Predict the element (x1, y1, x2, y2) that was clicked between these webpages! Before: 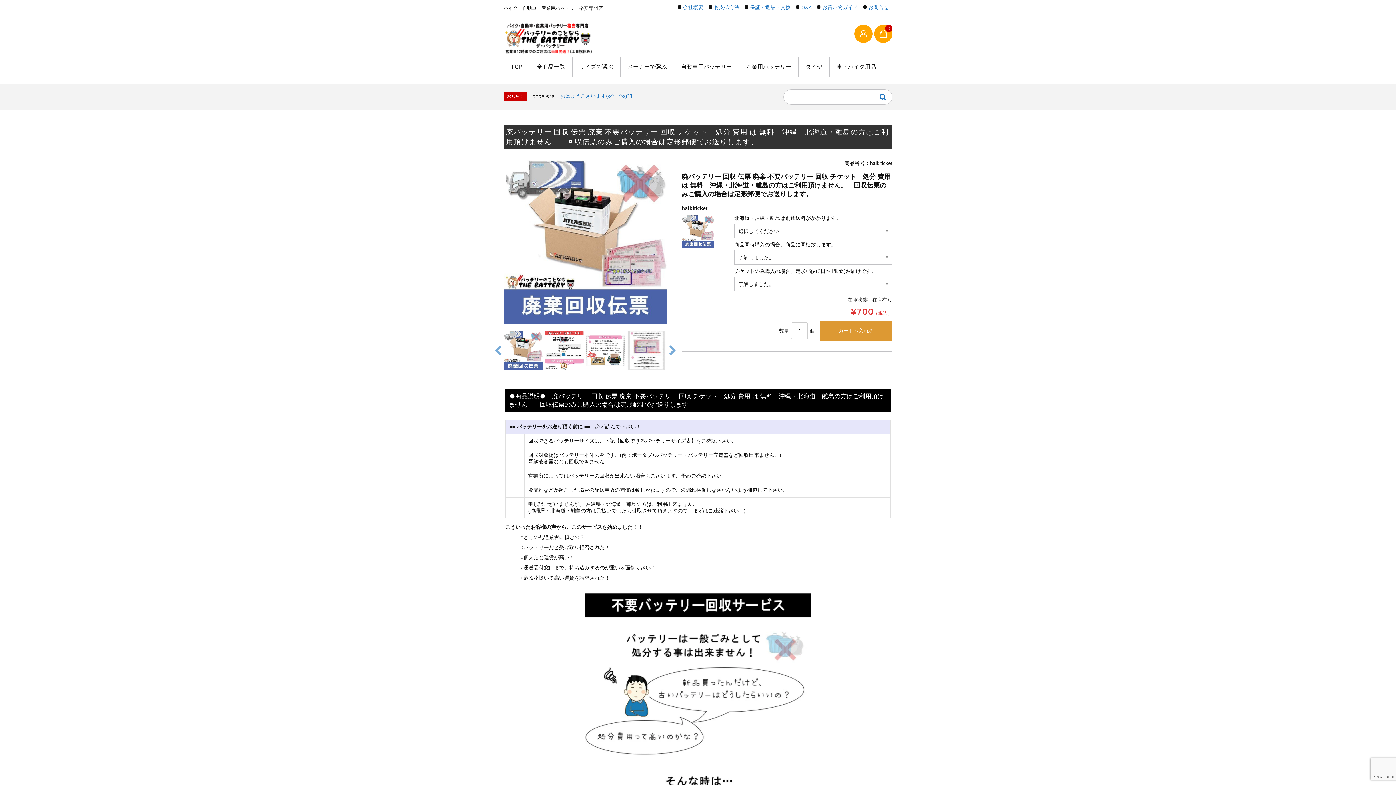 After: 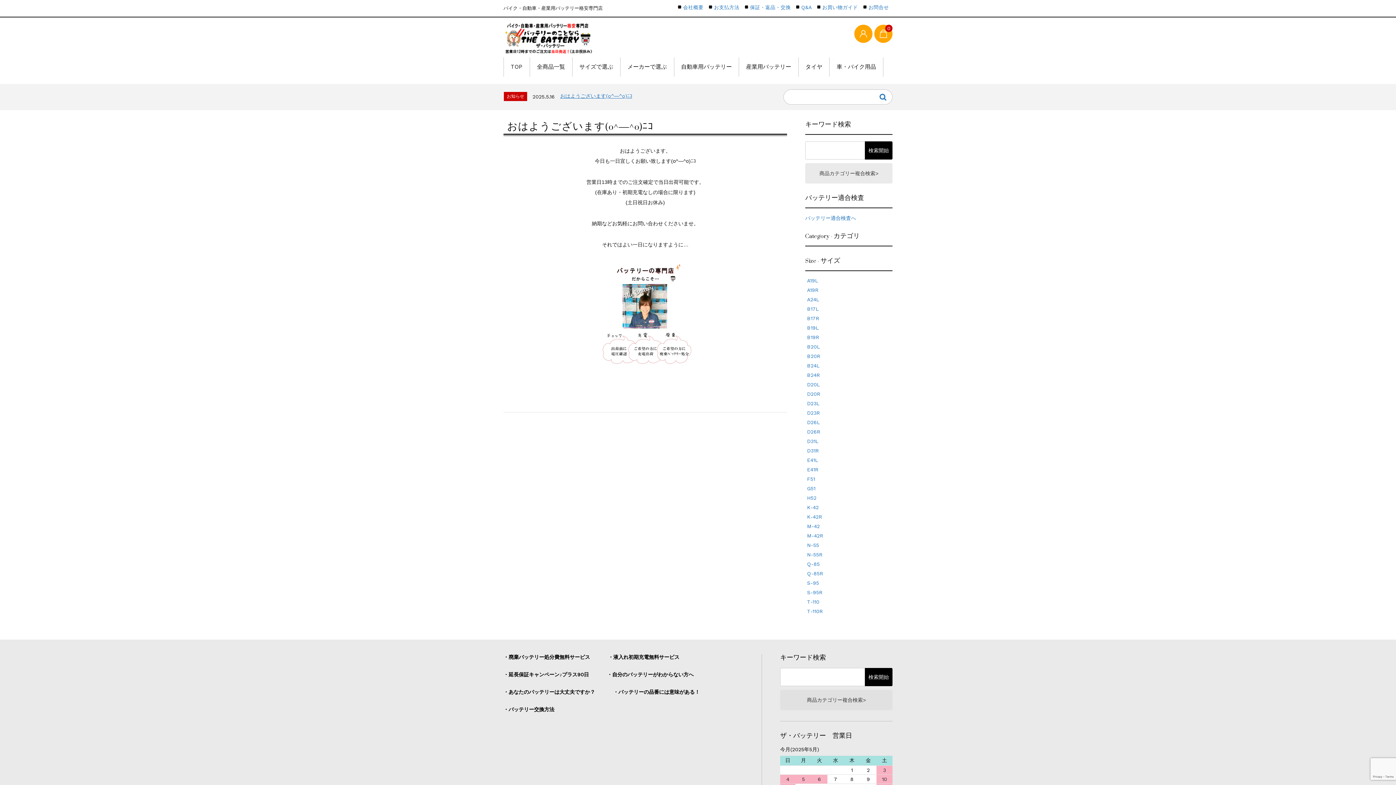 Action: bbox: (560, 93, 632, 98) label: おはようございます(o^―^o)ﾆｺ